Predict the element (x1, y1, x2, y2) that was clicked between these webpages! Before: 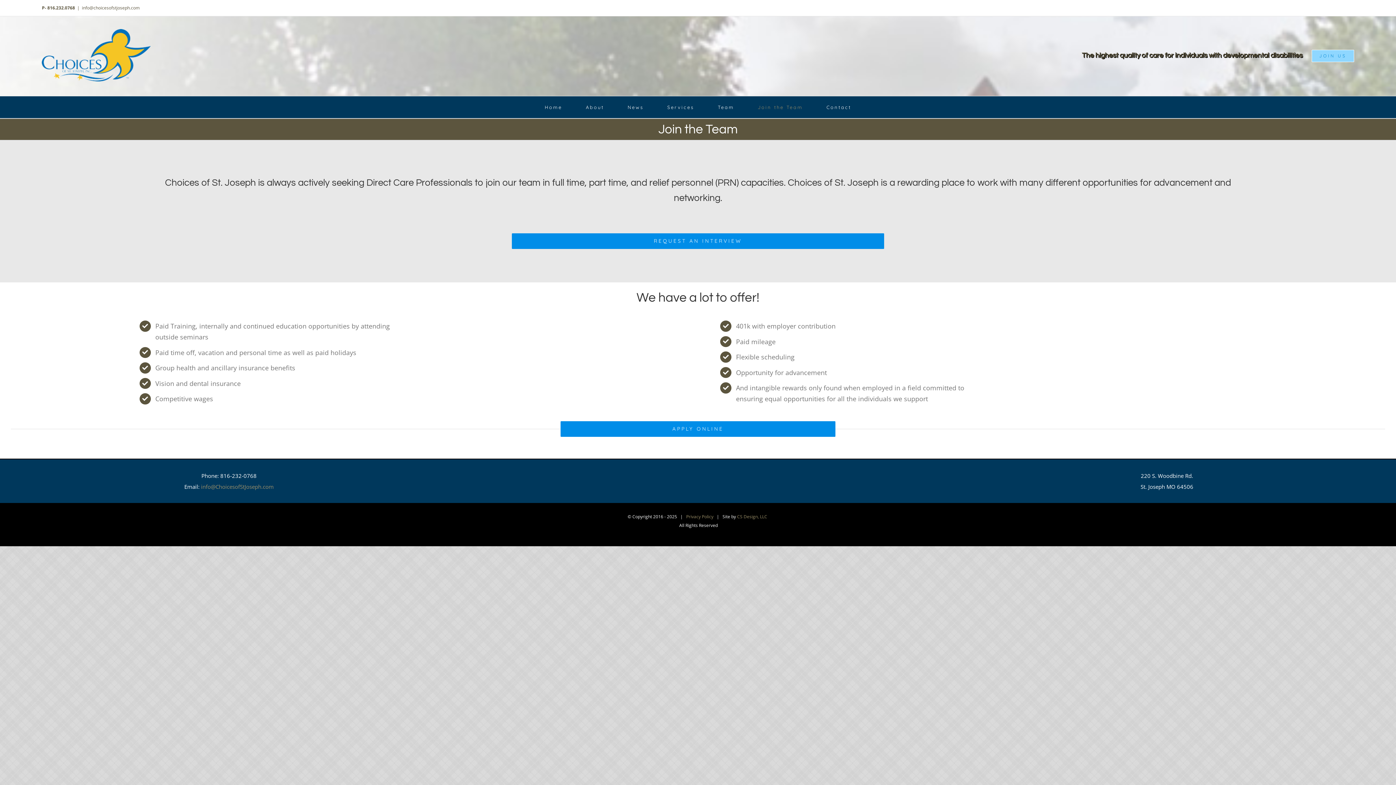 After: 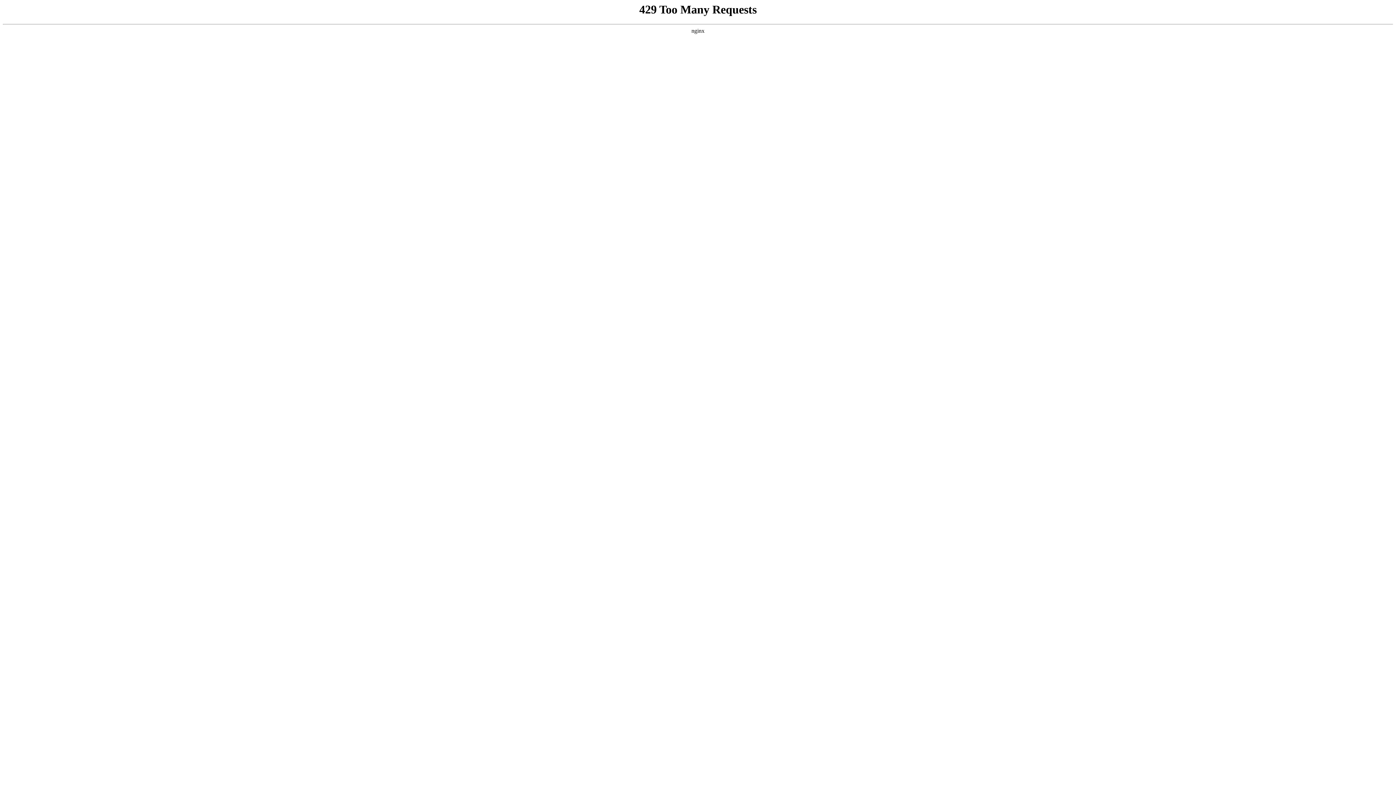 Action: label: Privacy Policy bbox: (686, 513, 713, 519)